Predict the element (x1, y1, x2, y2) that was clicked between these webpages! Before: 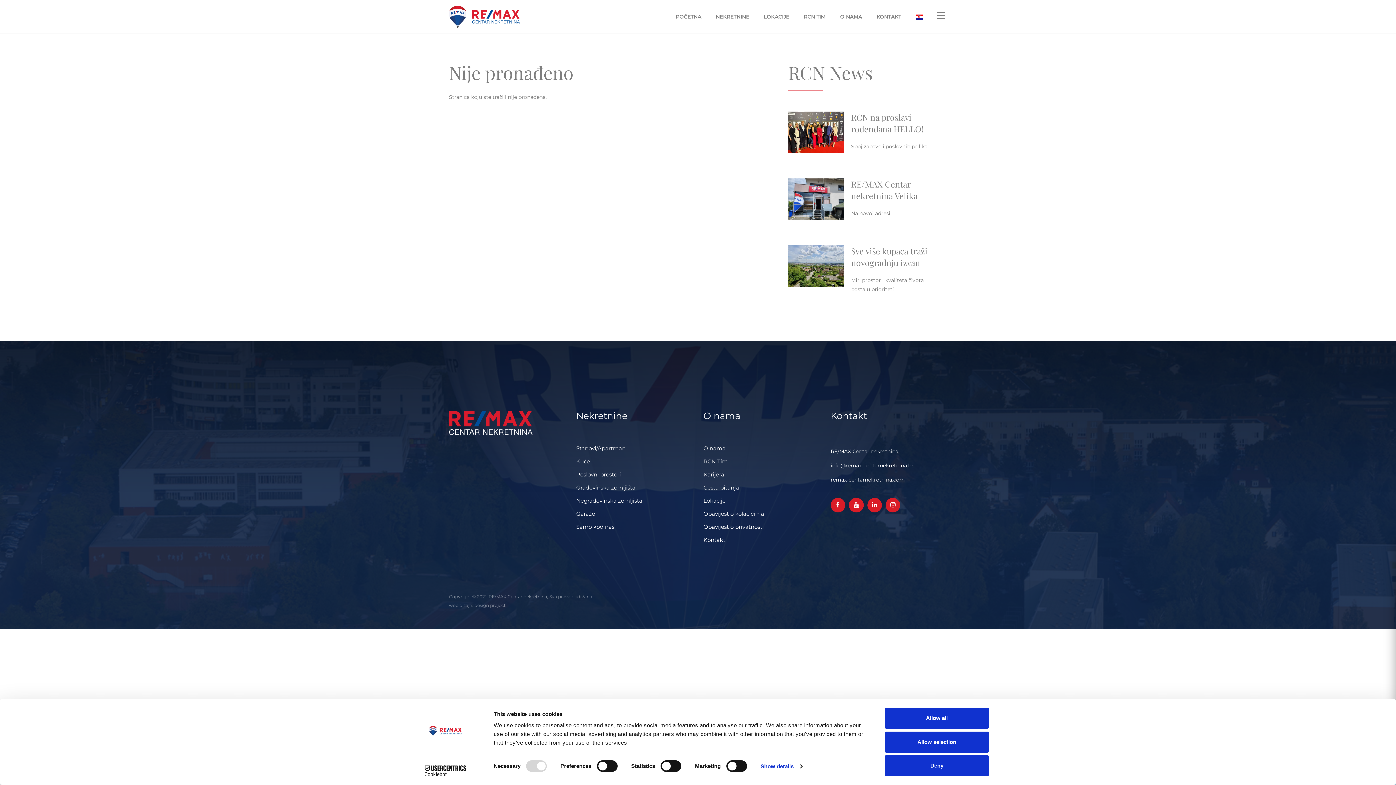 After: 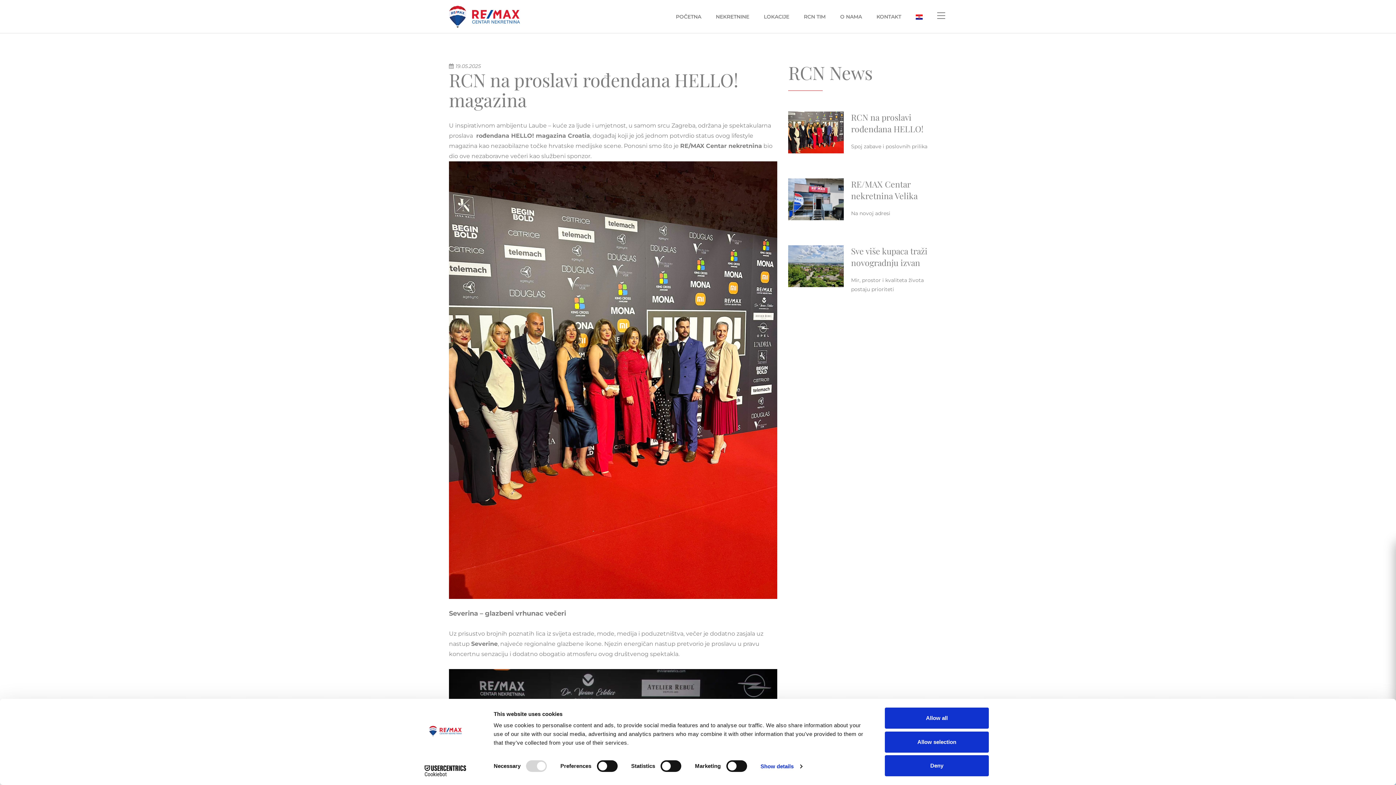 Action: bbox: (788, 111, 844, 153)